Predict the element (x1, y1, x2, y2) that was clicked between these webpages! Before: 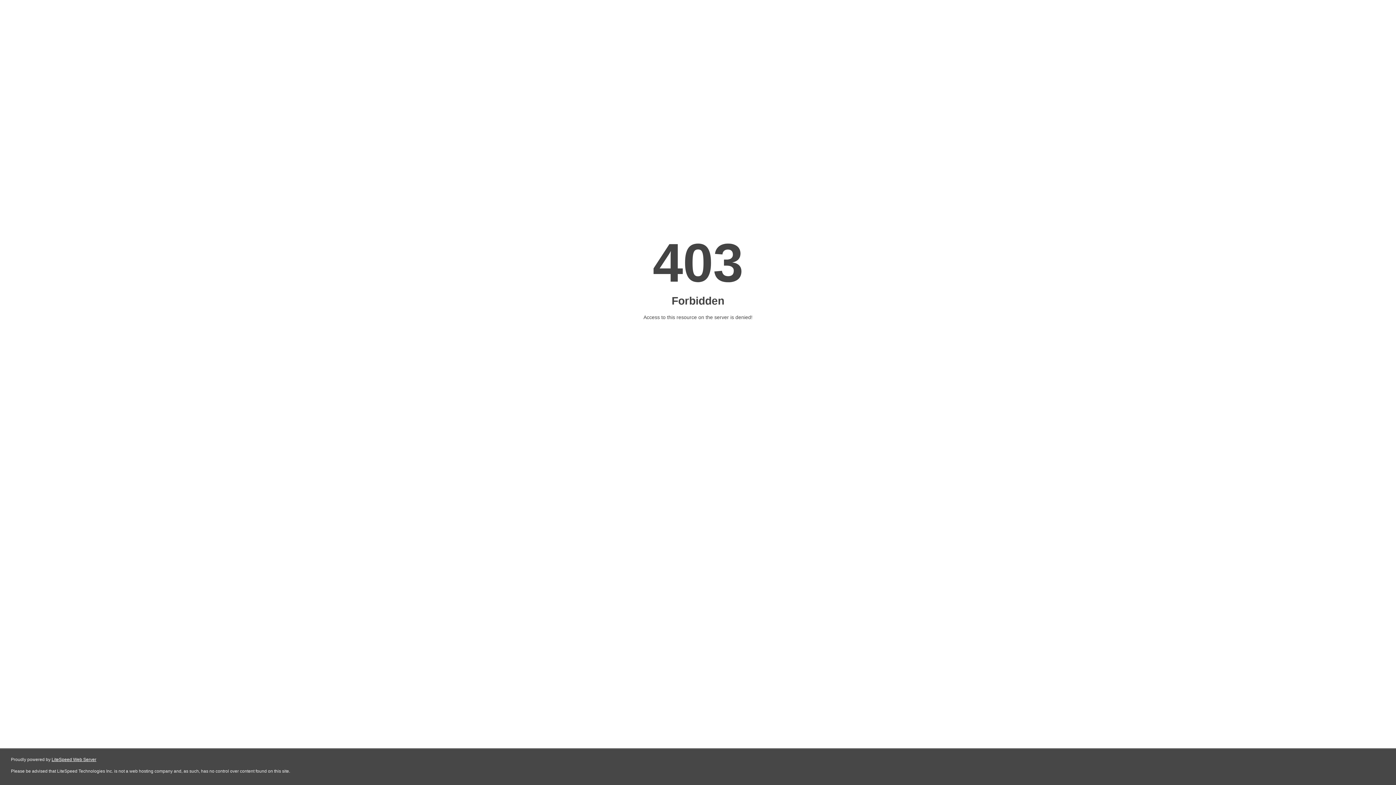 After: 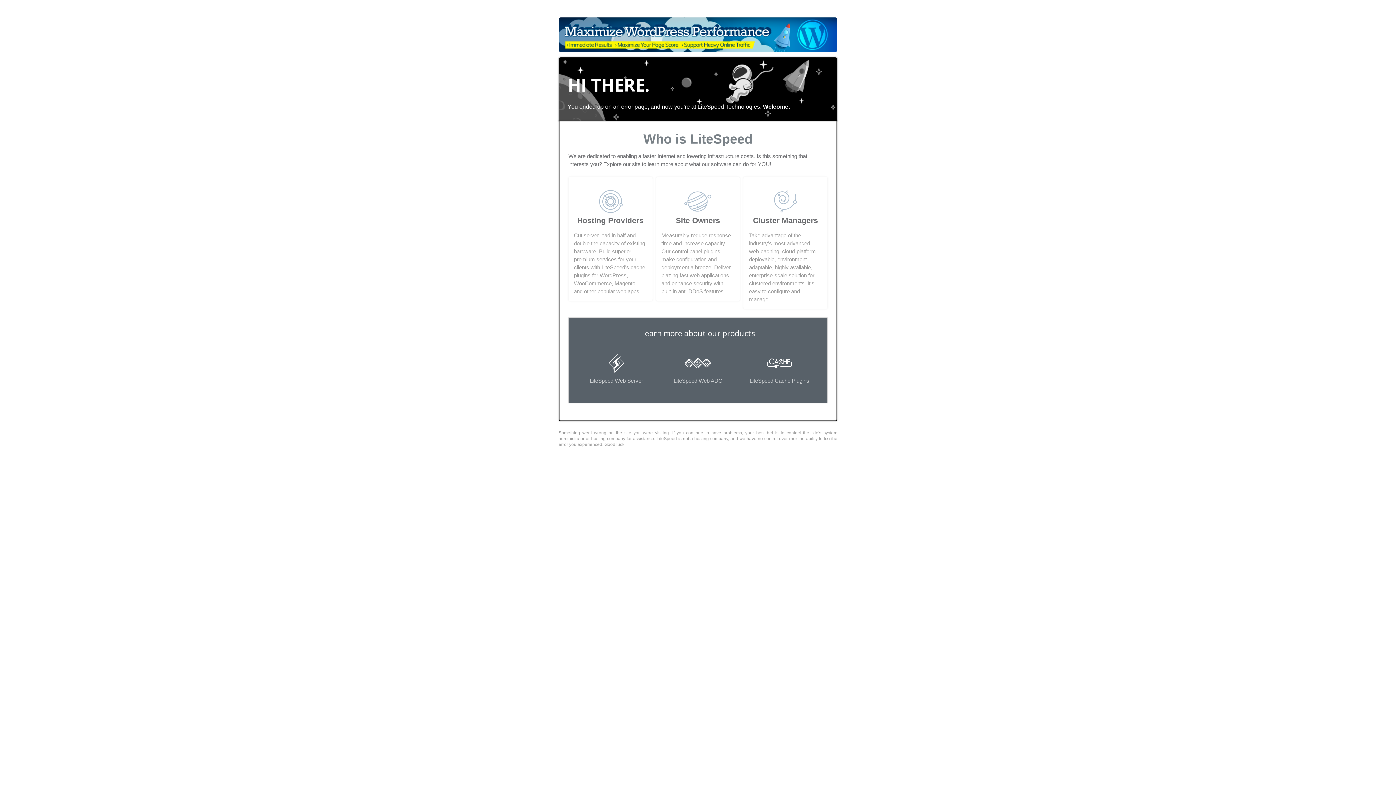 Action: label: LiteSpeed Web Server bbox: (51, 757, 96, 762)